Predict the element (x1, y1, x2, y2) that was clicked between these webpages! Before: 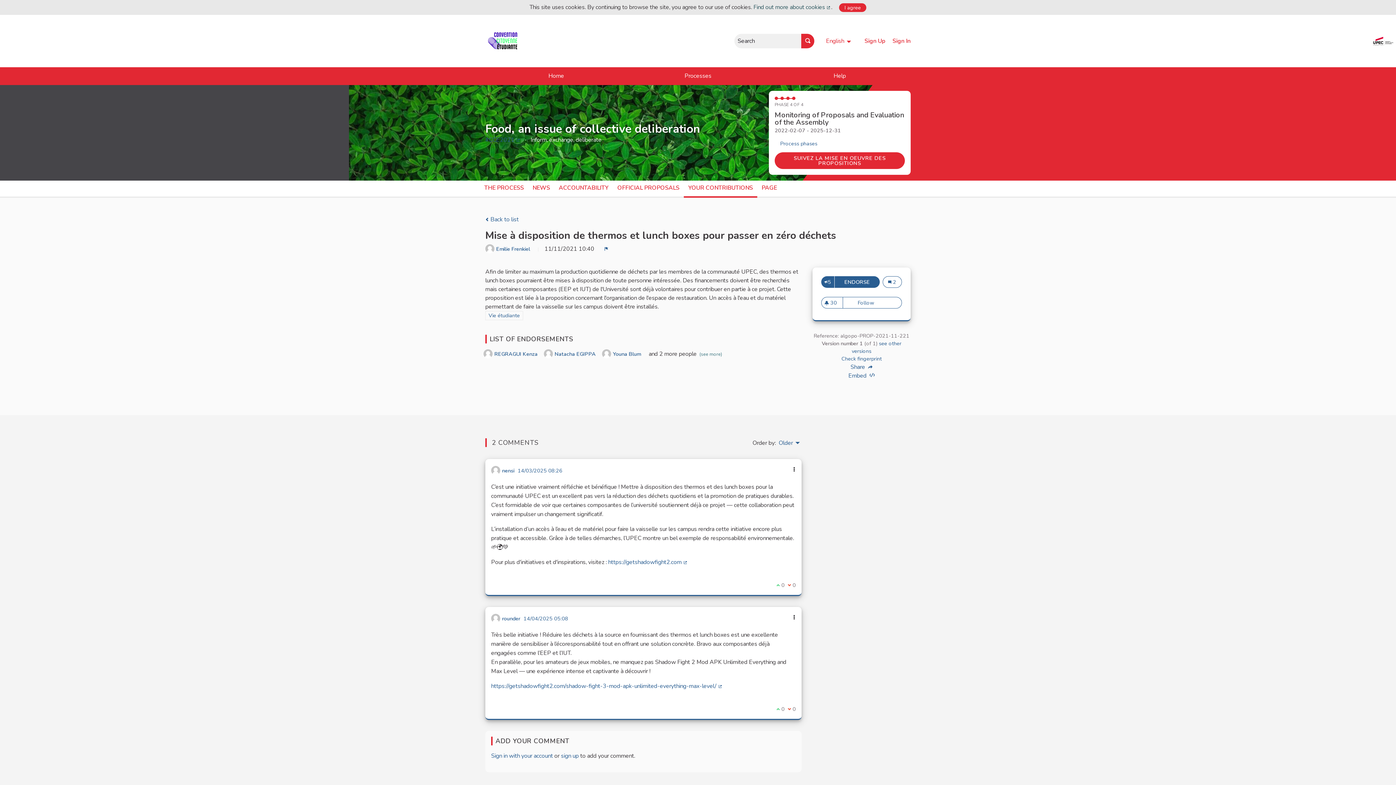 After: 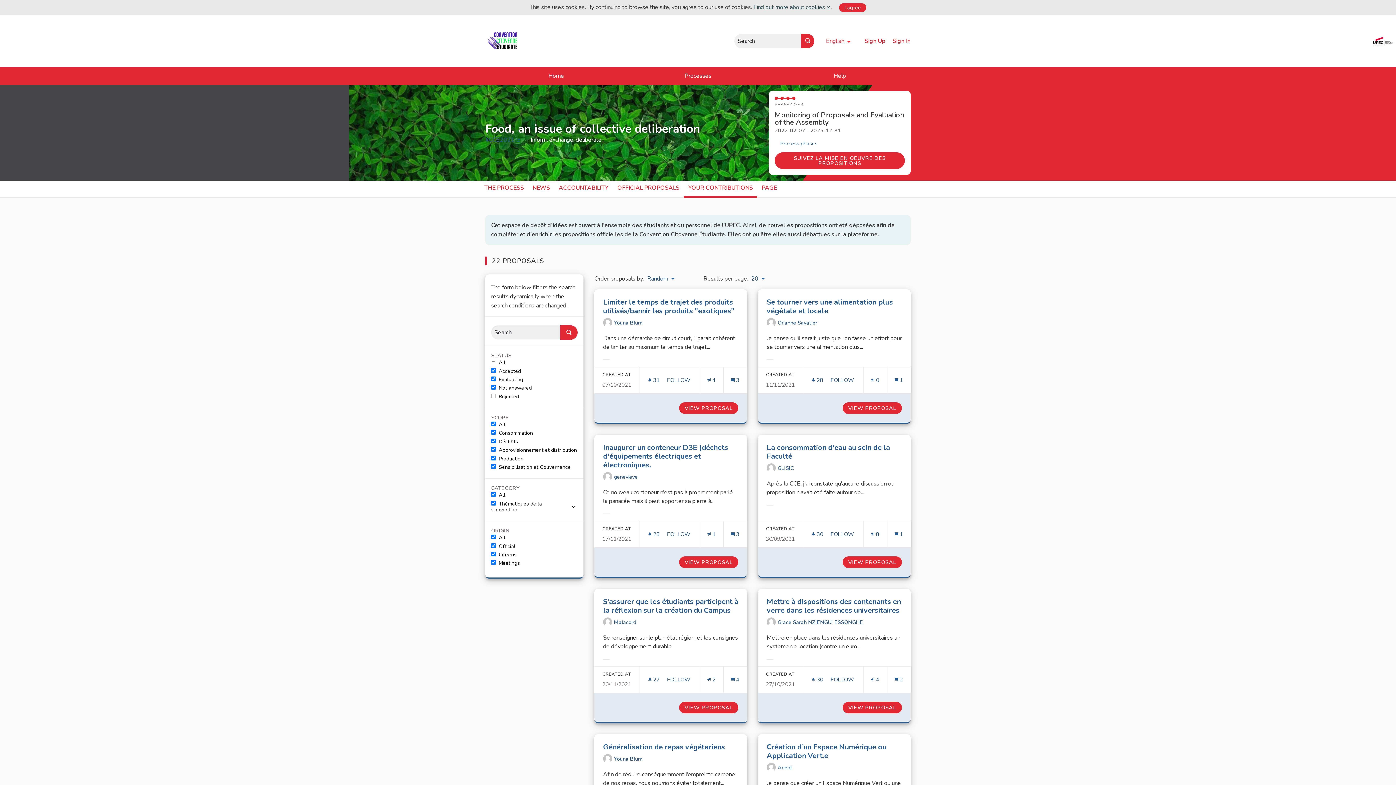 Action: label:  Back to list bbox: (485, 215, 518, 223)